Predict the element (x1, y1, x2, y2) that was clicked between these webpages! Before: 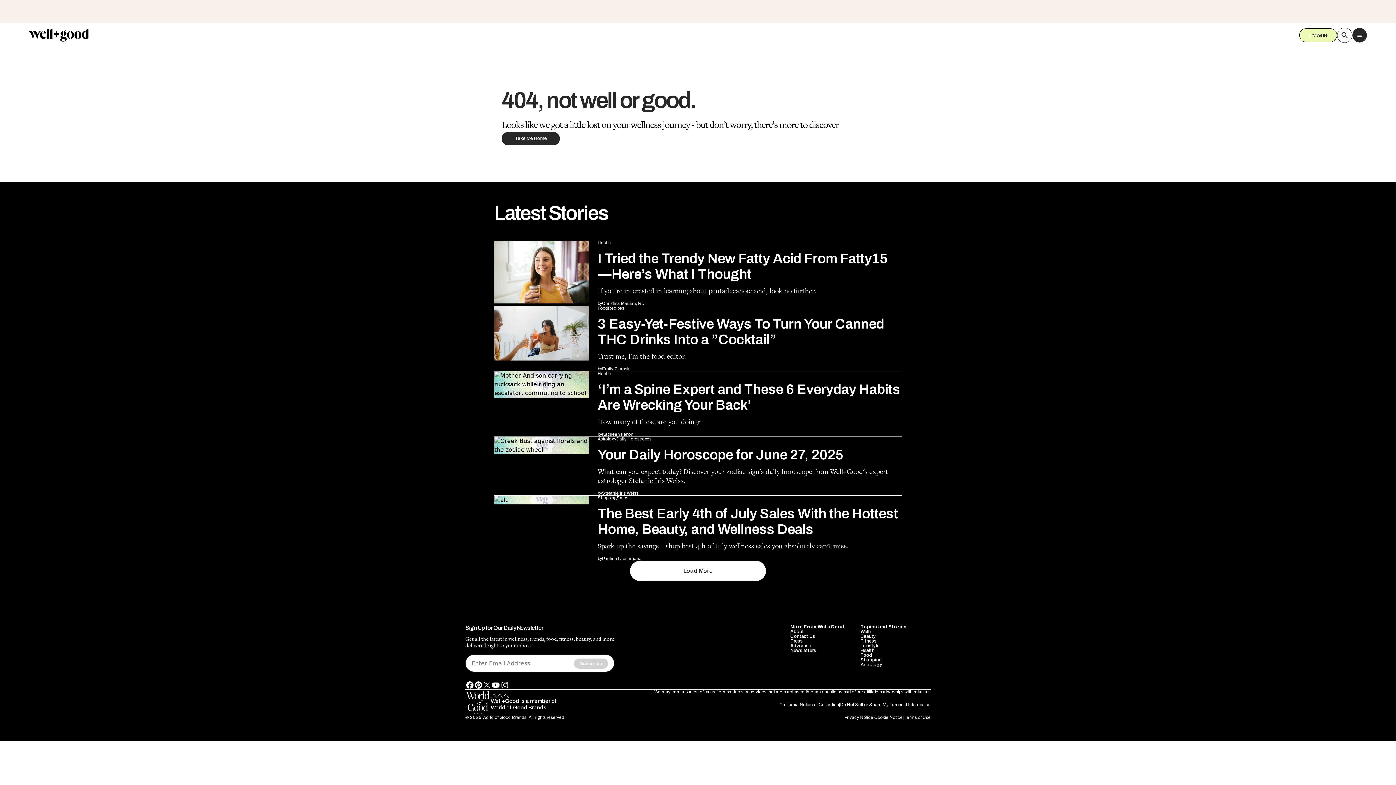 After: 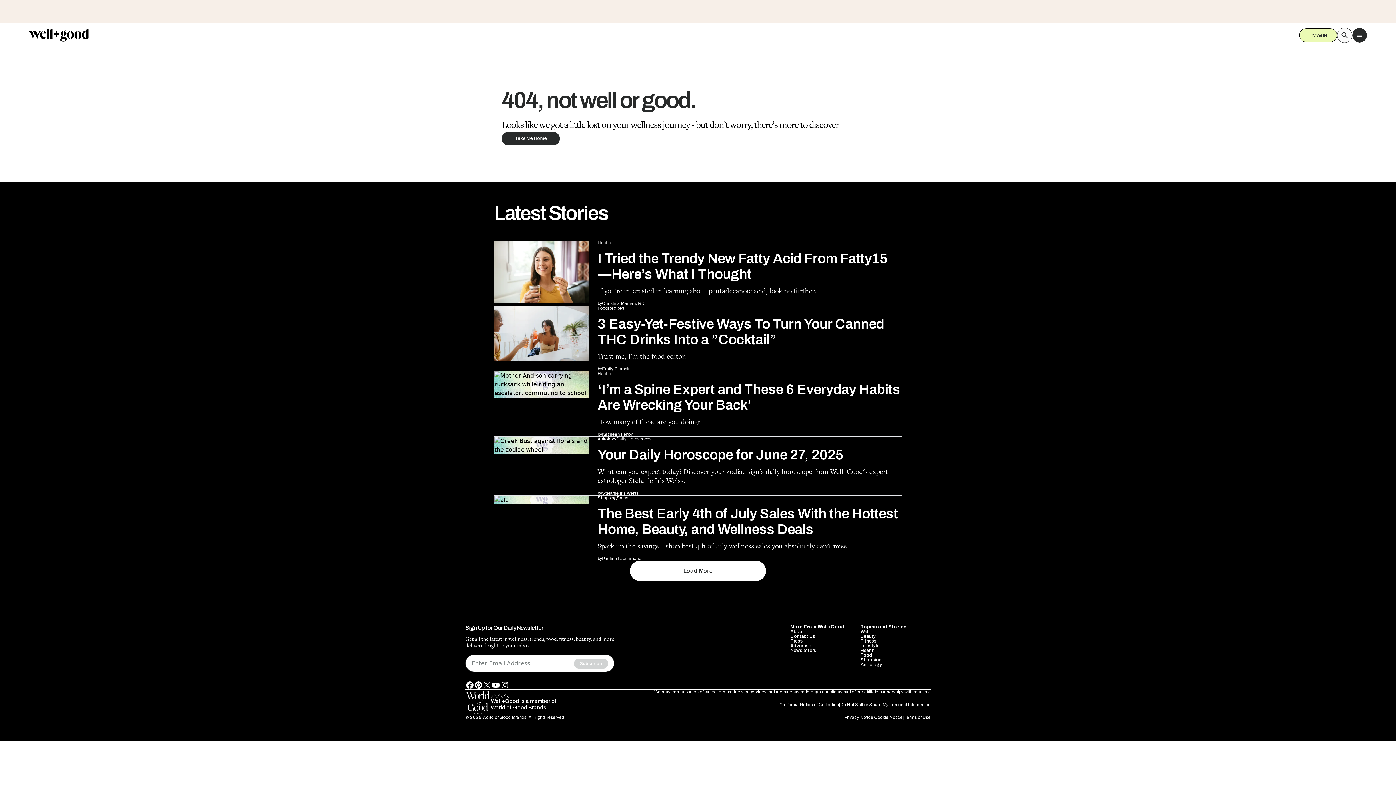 Action: label: Health
I Tried the Trendy New Fatty Acid From Fatty15—Here’s What I Thought

If you're interested in learning about pentadecanoic acid, look no further.

by
Christina Manian, RD bbox: (494, 240, 901, 305)